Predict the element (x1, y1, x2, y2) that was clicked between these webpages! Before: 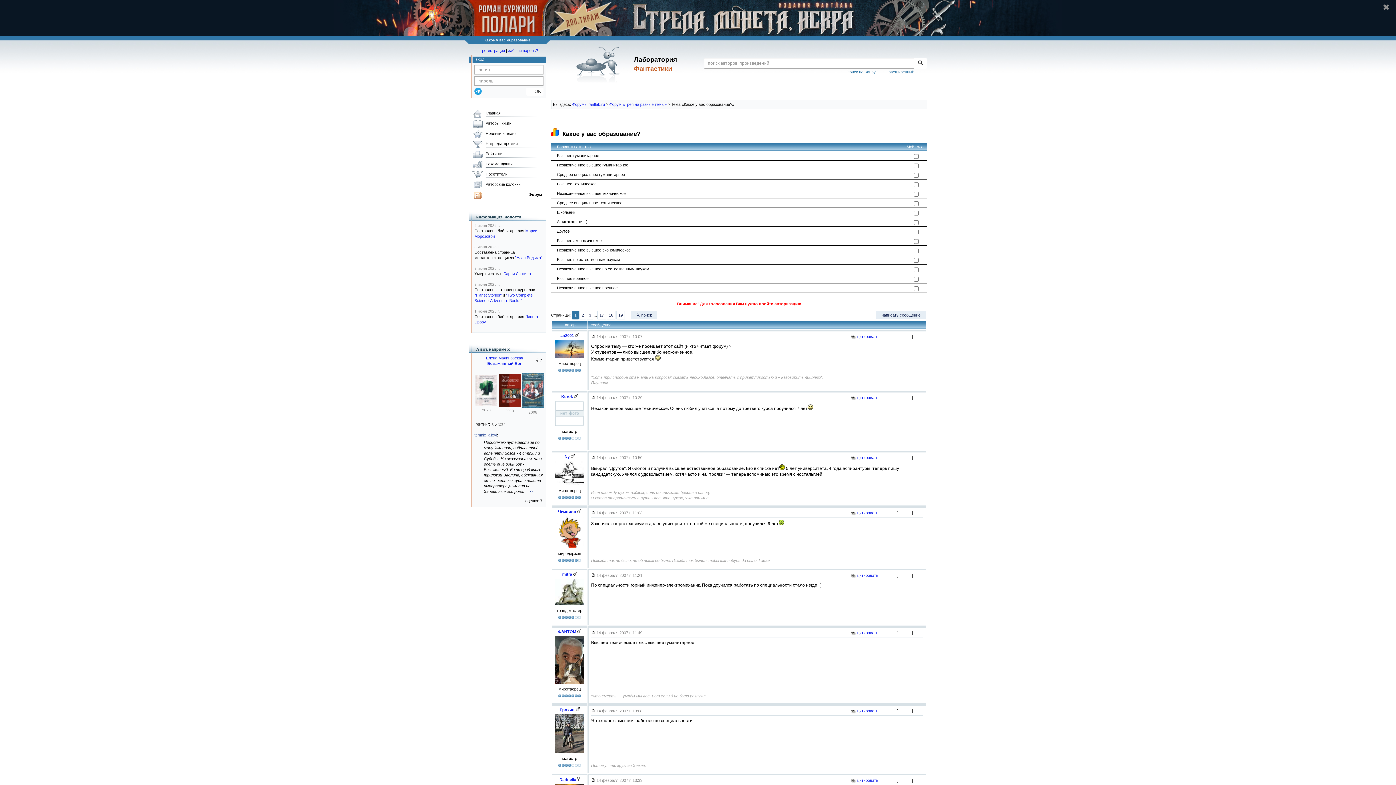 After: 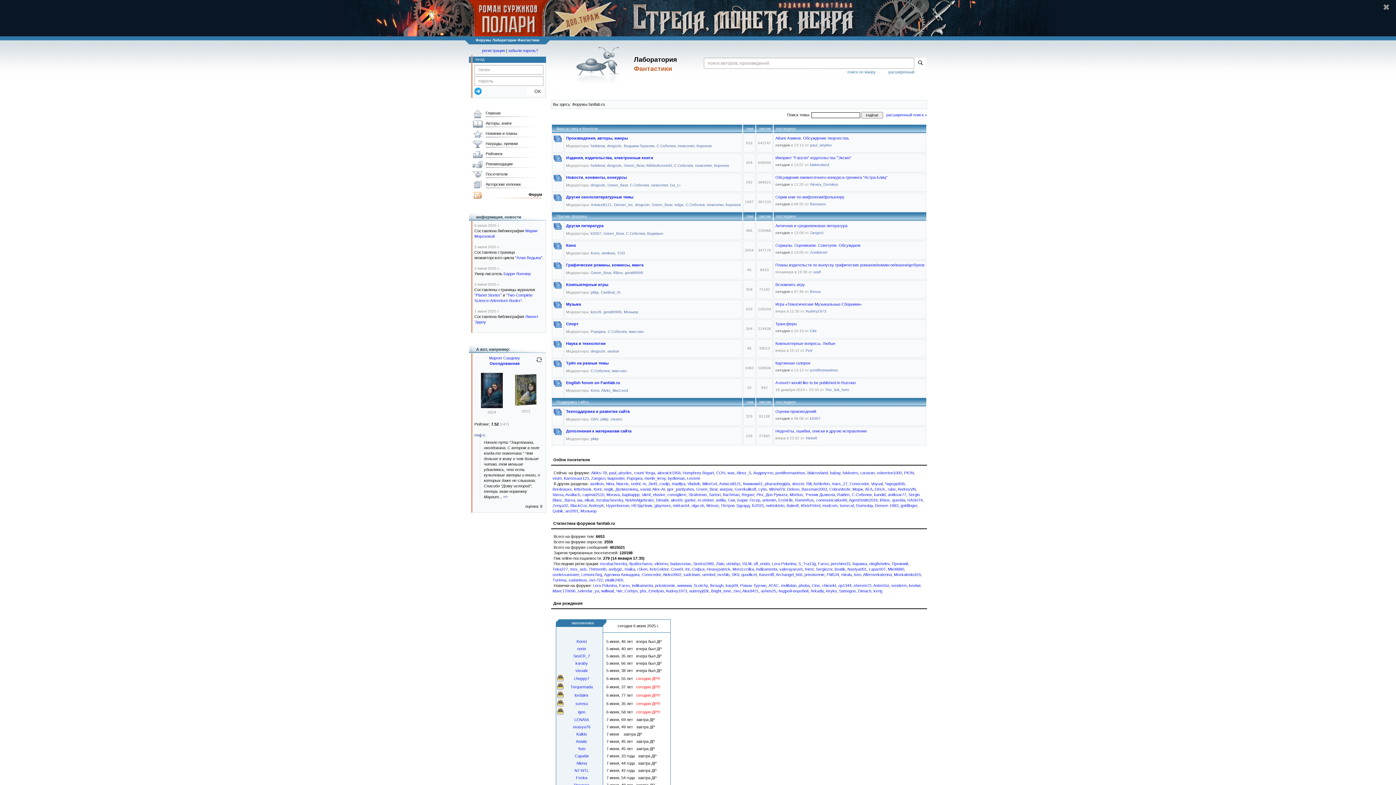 Action: bbox: (470, 190, 542, 200) label: Форум